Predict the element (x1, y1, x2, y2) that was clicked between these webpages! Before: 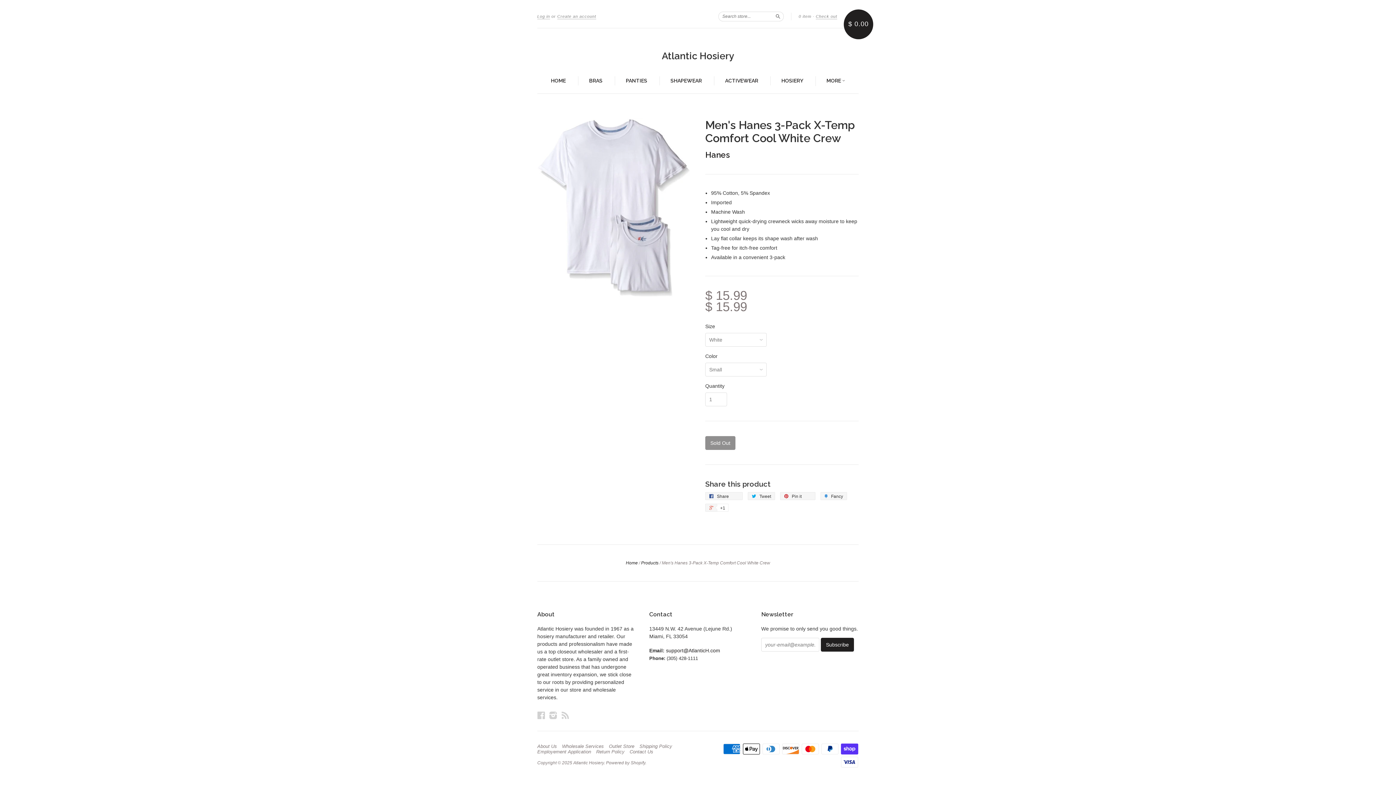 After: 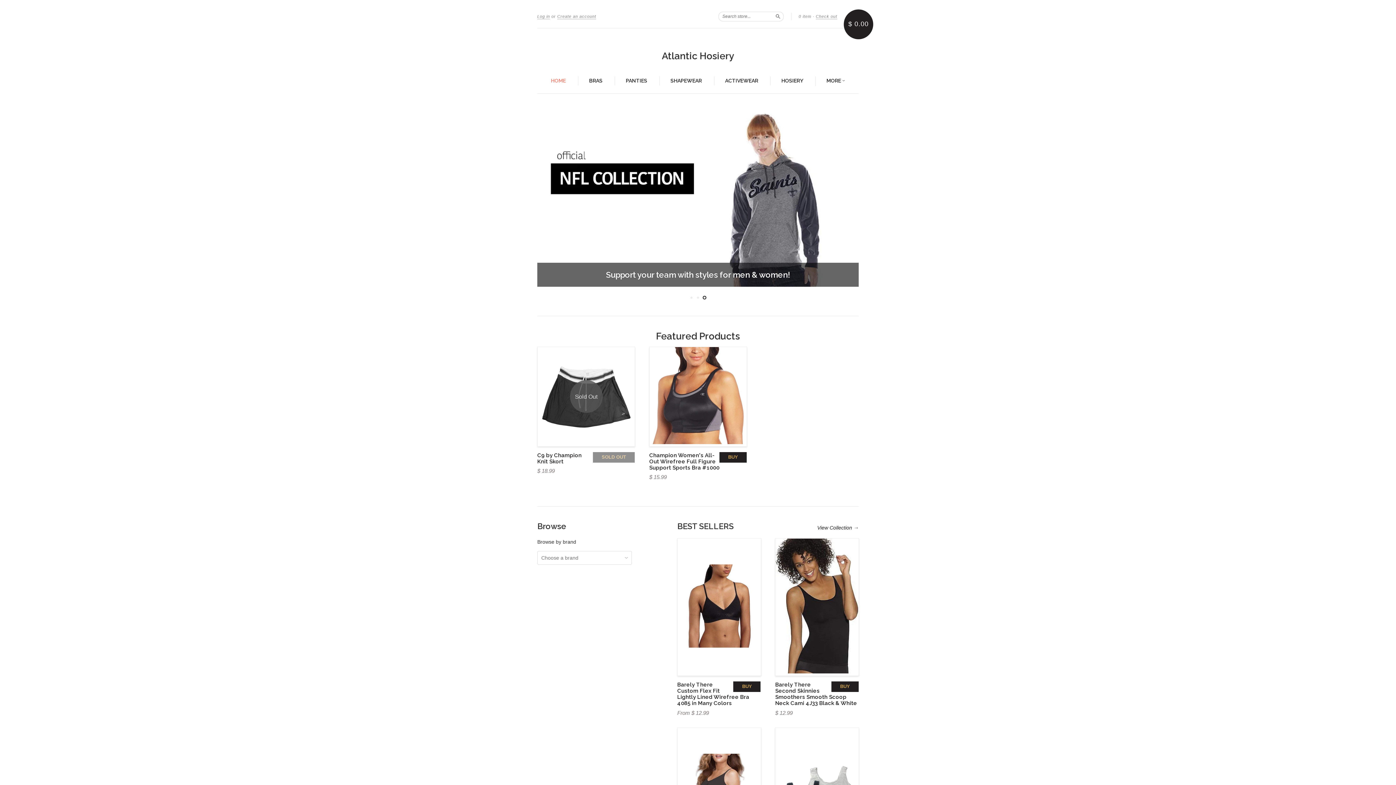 Action: bbox: (662, 50, 734, 61) label: Atlantic Hosiery